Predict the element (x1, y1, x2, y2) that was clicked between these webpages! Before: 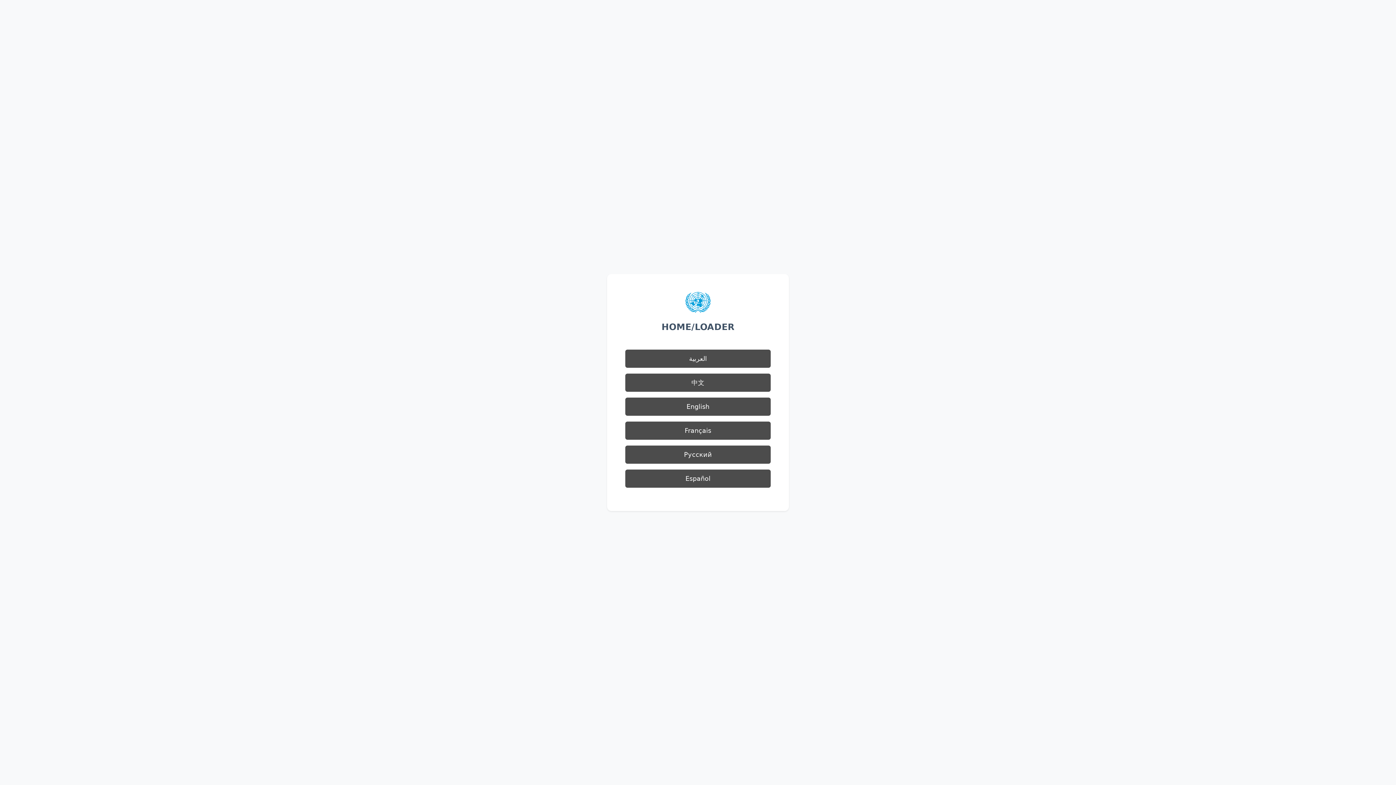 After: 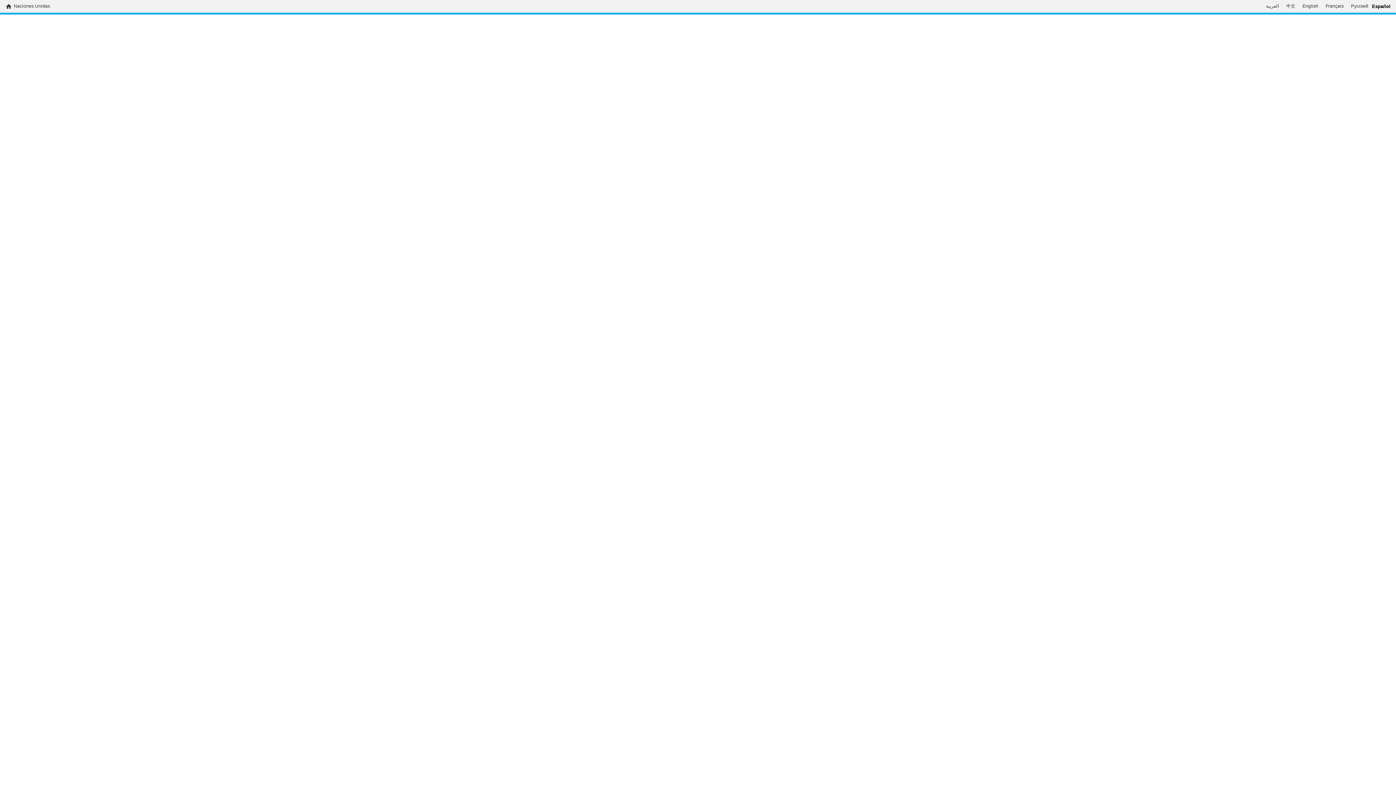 Action: bbox: (625, 469, 770, 488) label: Español